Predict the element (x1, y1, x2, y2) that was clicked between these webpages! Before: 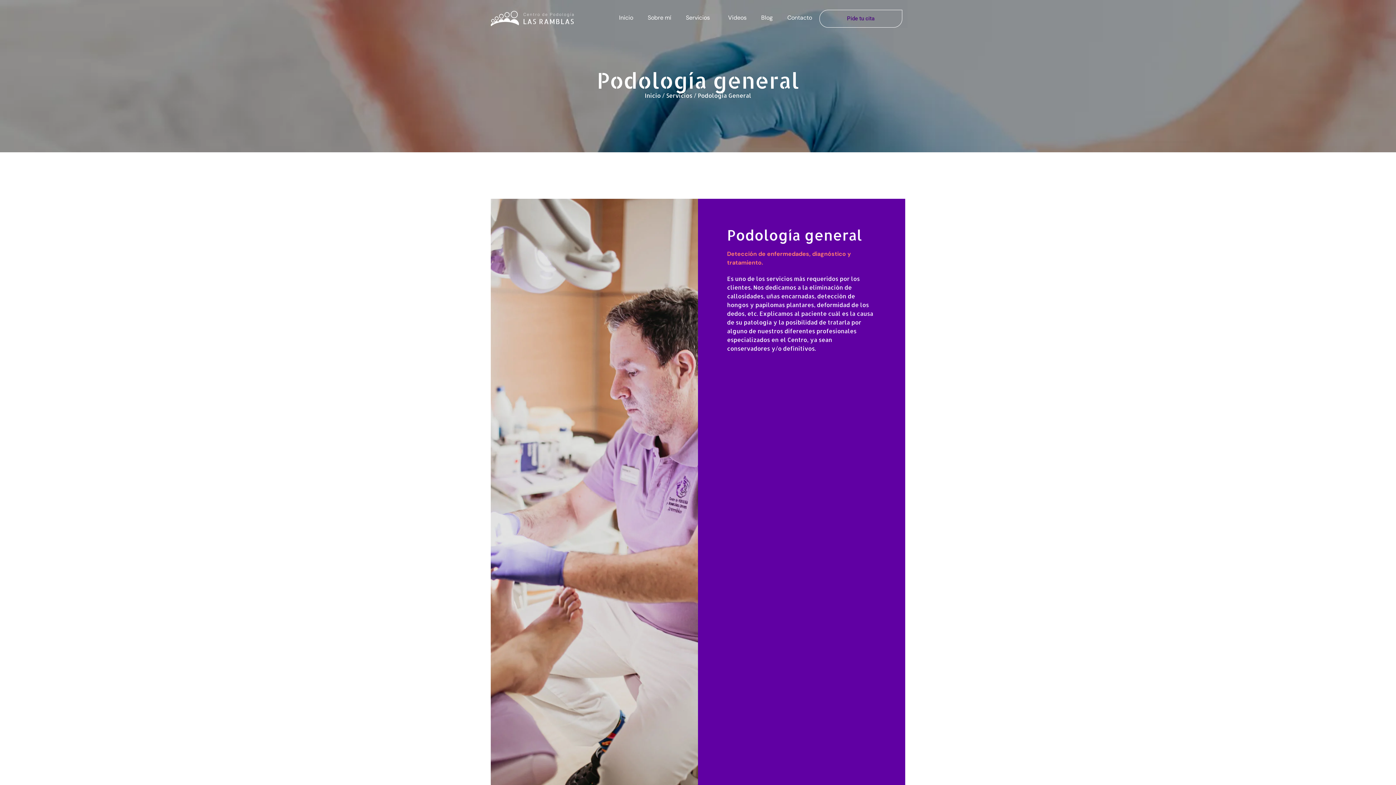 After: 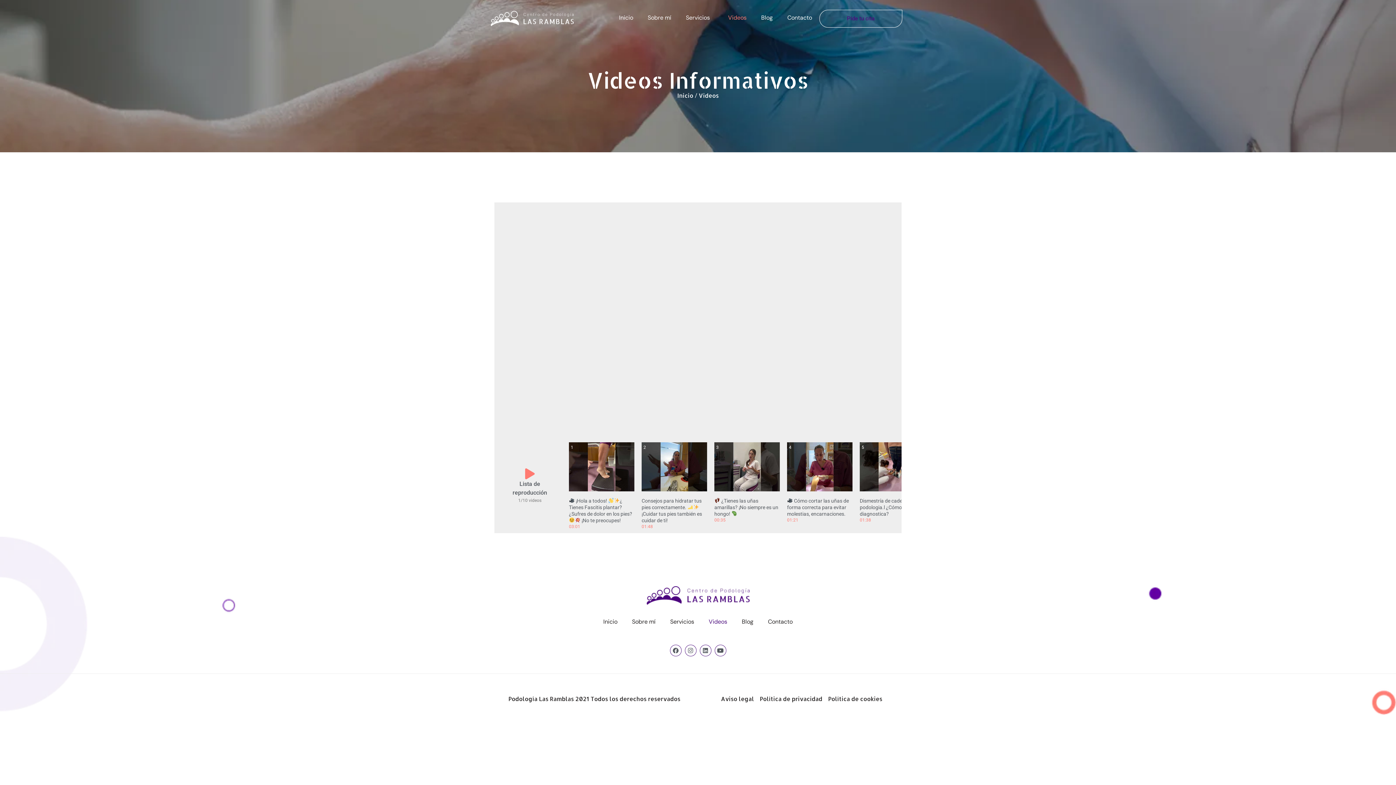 Action: label: Videos bbox: (720, 9, 754, 26)